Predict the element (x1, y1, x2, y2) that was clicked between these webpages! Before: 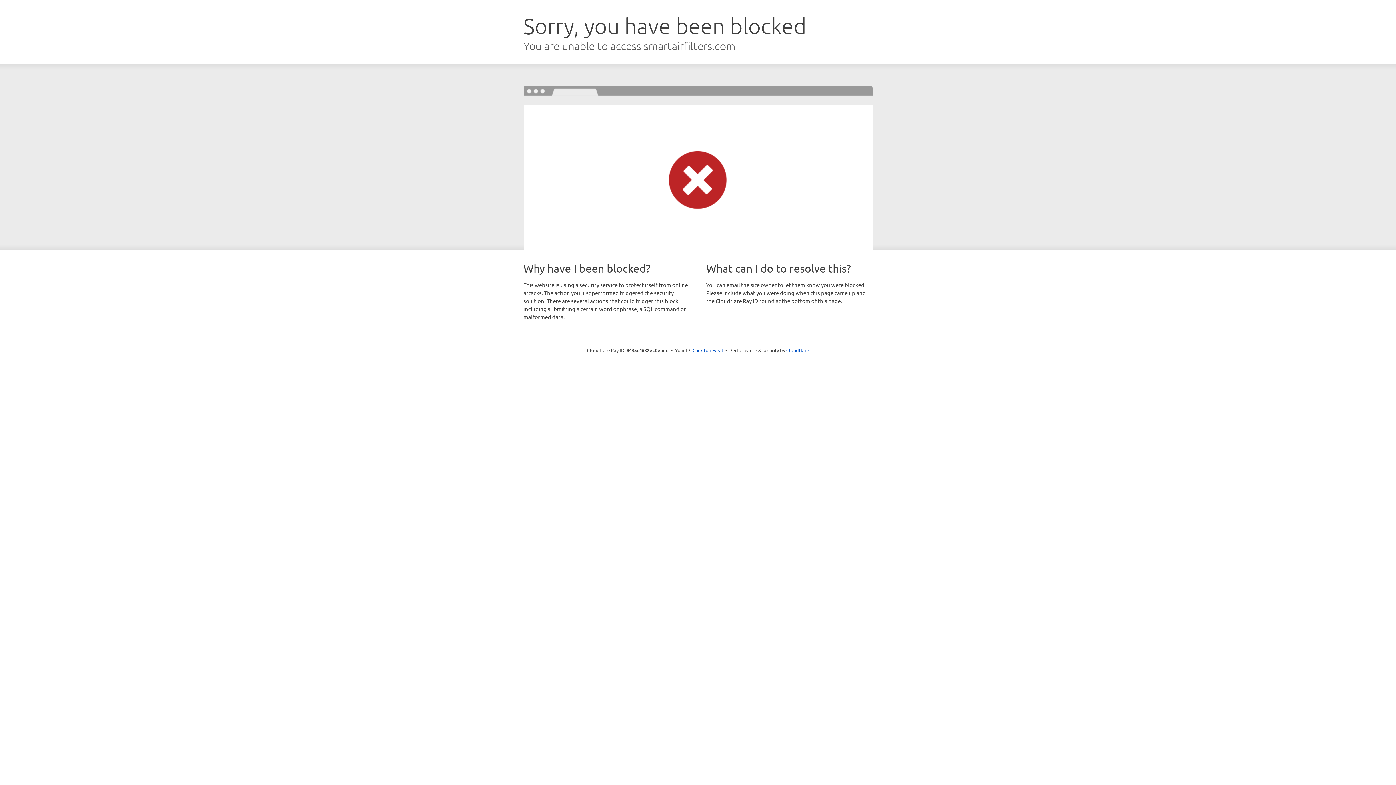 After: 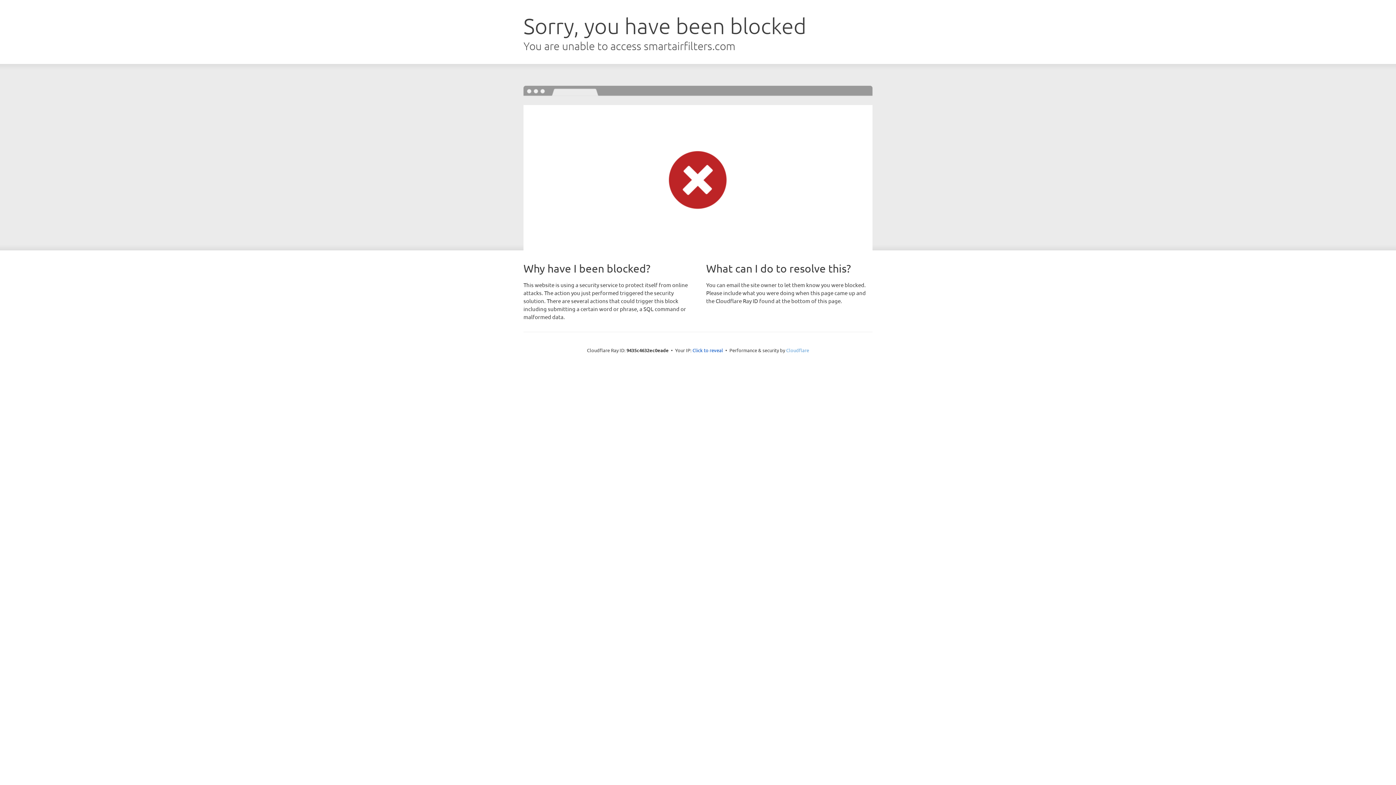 Action: label: Cloudflare bbox: (786, 347, 809, 353)